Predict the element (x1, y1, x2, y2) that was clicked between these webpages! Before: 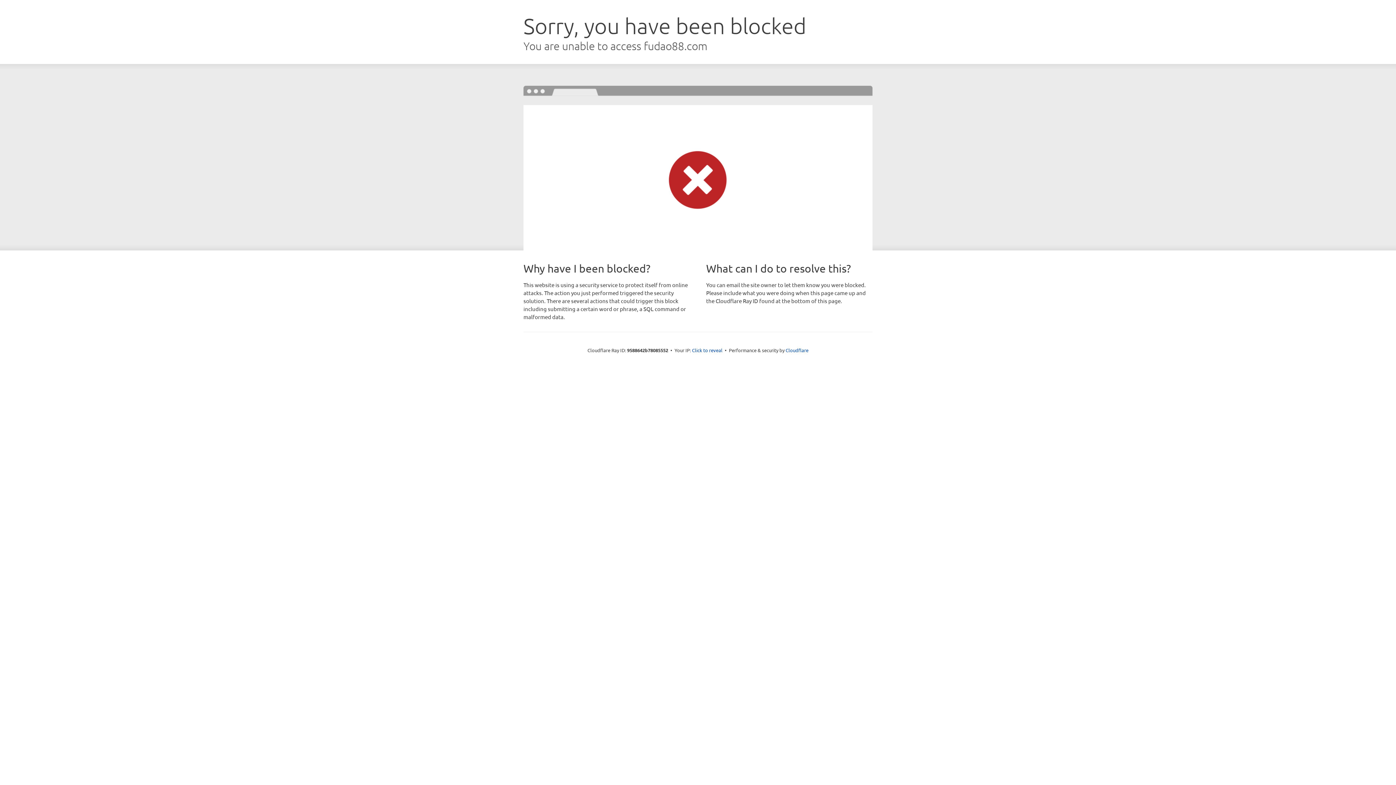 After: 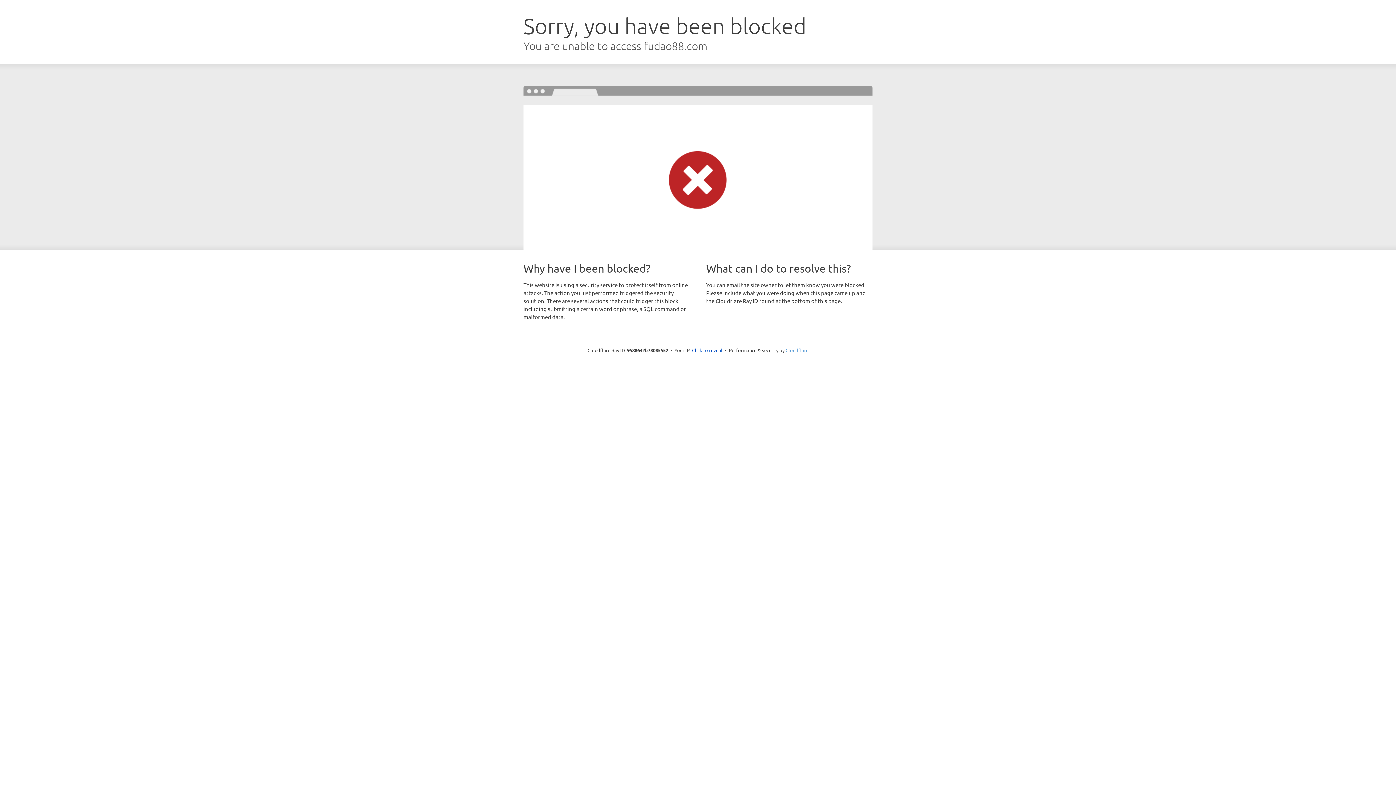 Action: bbox: (785, 347, 808, 353) label: Cloudflare